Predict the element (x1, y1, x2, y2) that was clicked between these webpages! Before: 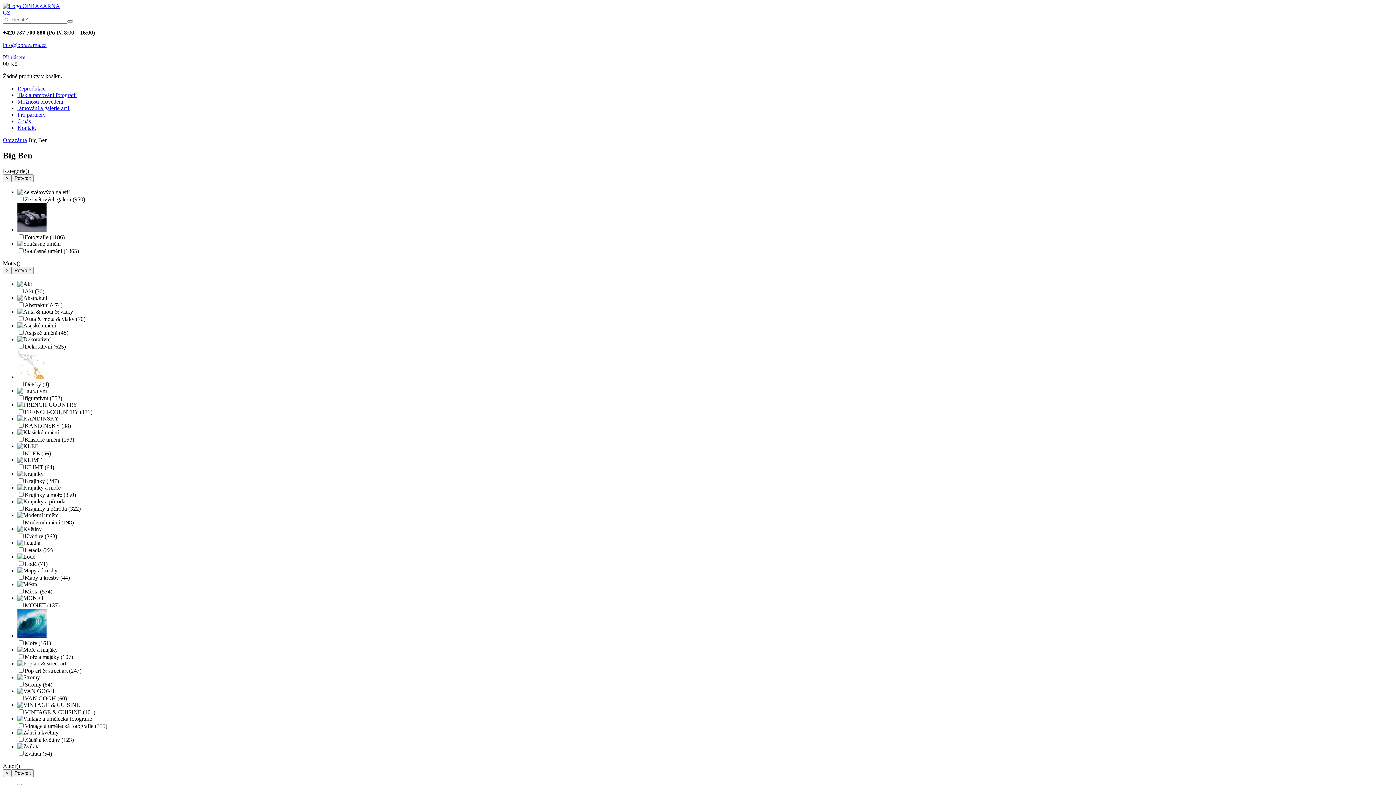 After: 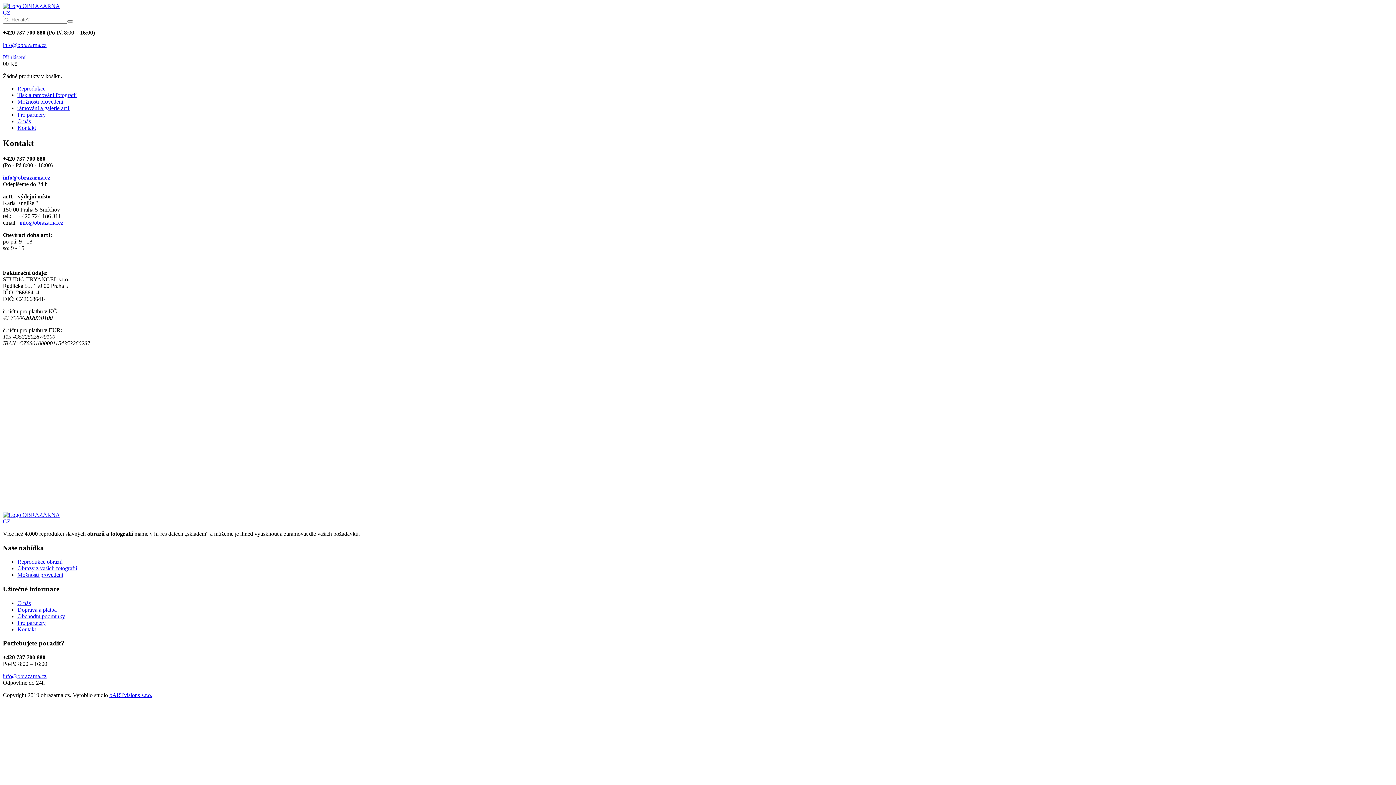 Action: label: Kontakt bbox: (17, 124, 36, 130)